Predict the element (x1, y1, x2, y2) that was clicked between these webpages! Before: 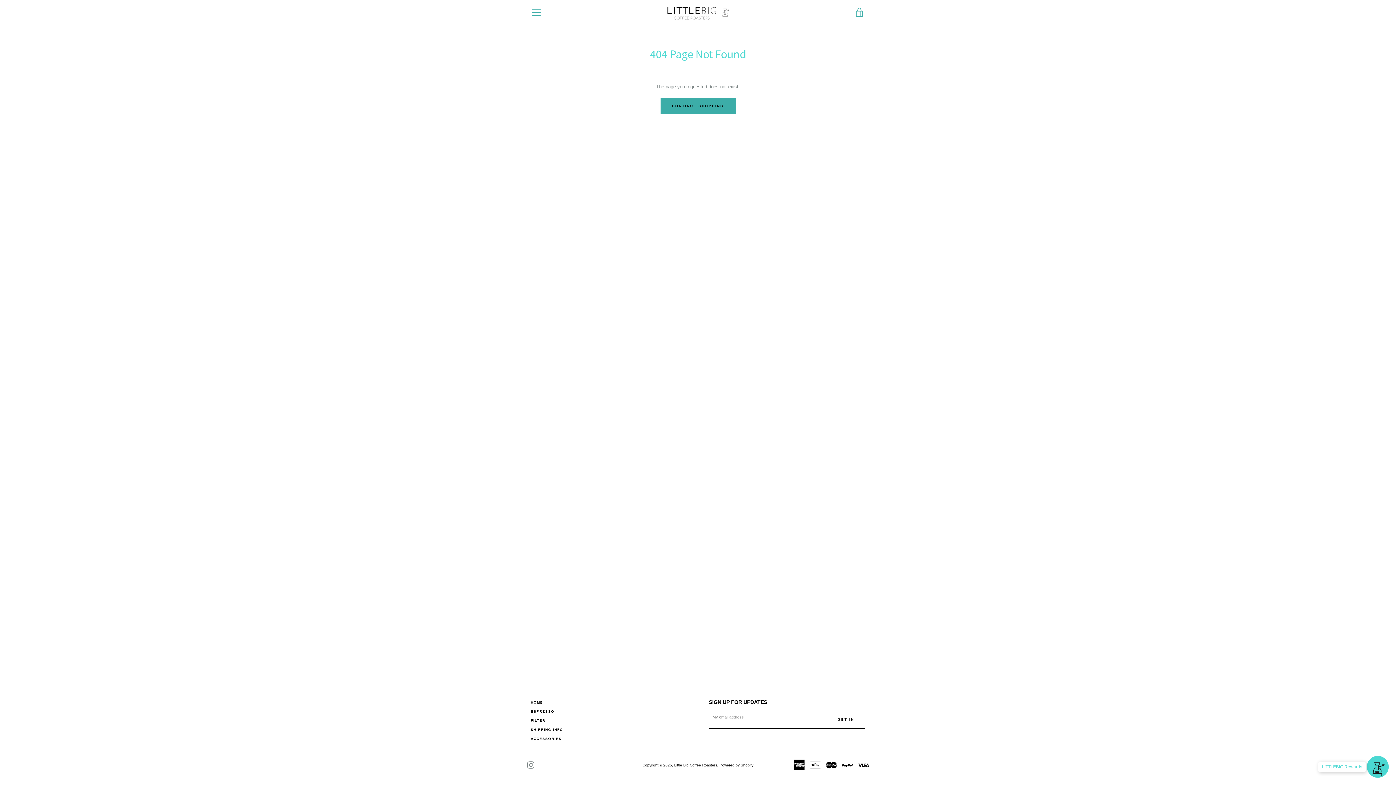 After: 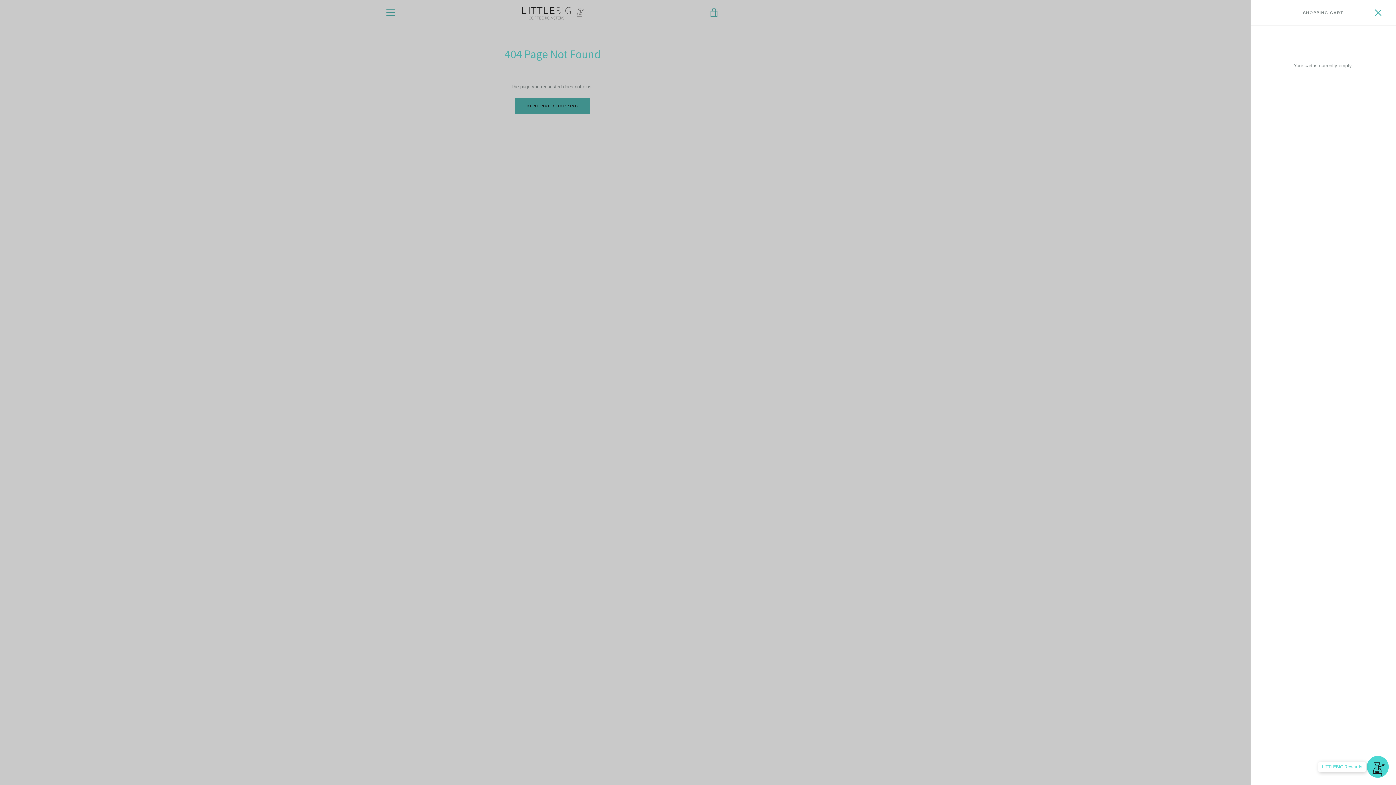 Action: label: VIEW CART bbox: (850, 3, 869, 21)